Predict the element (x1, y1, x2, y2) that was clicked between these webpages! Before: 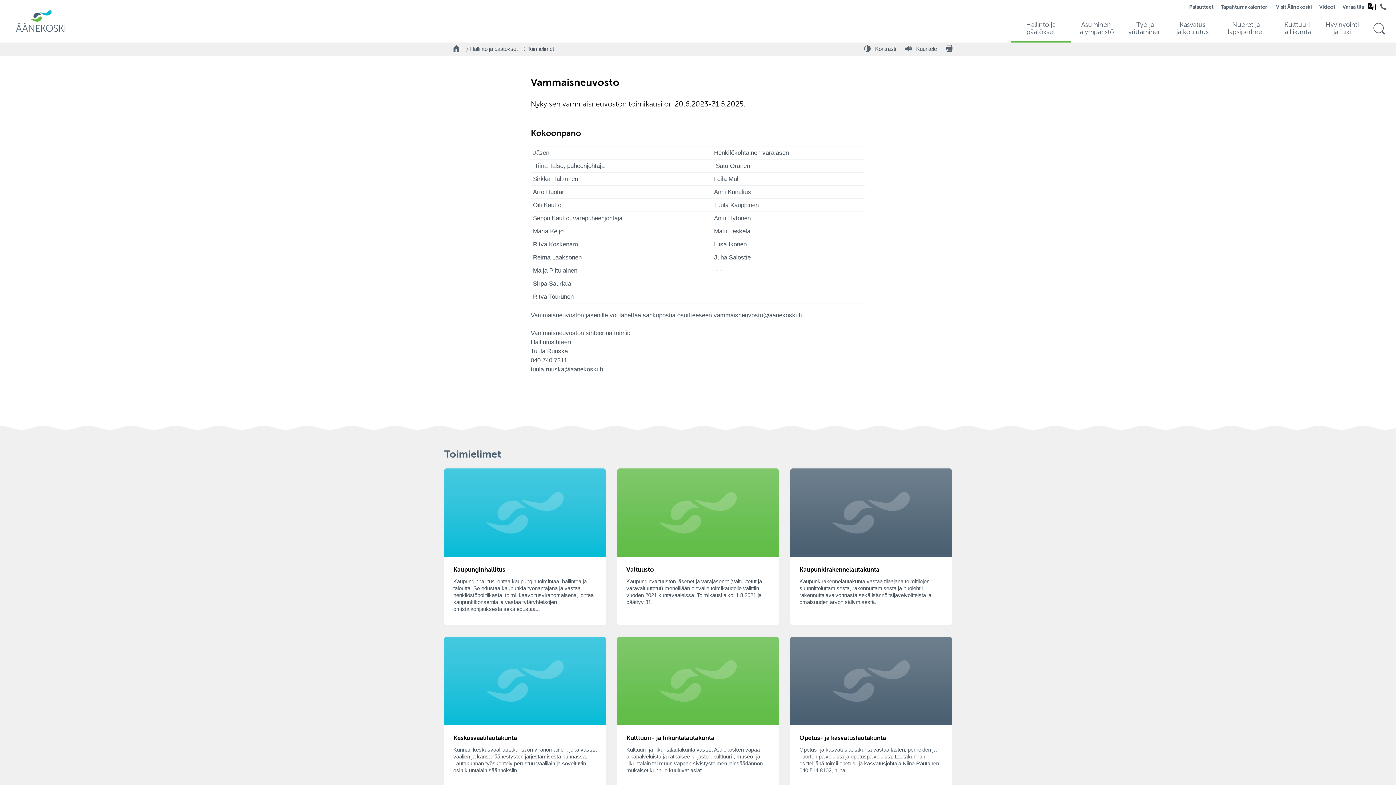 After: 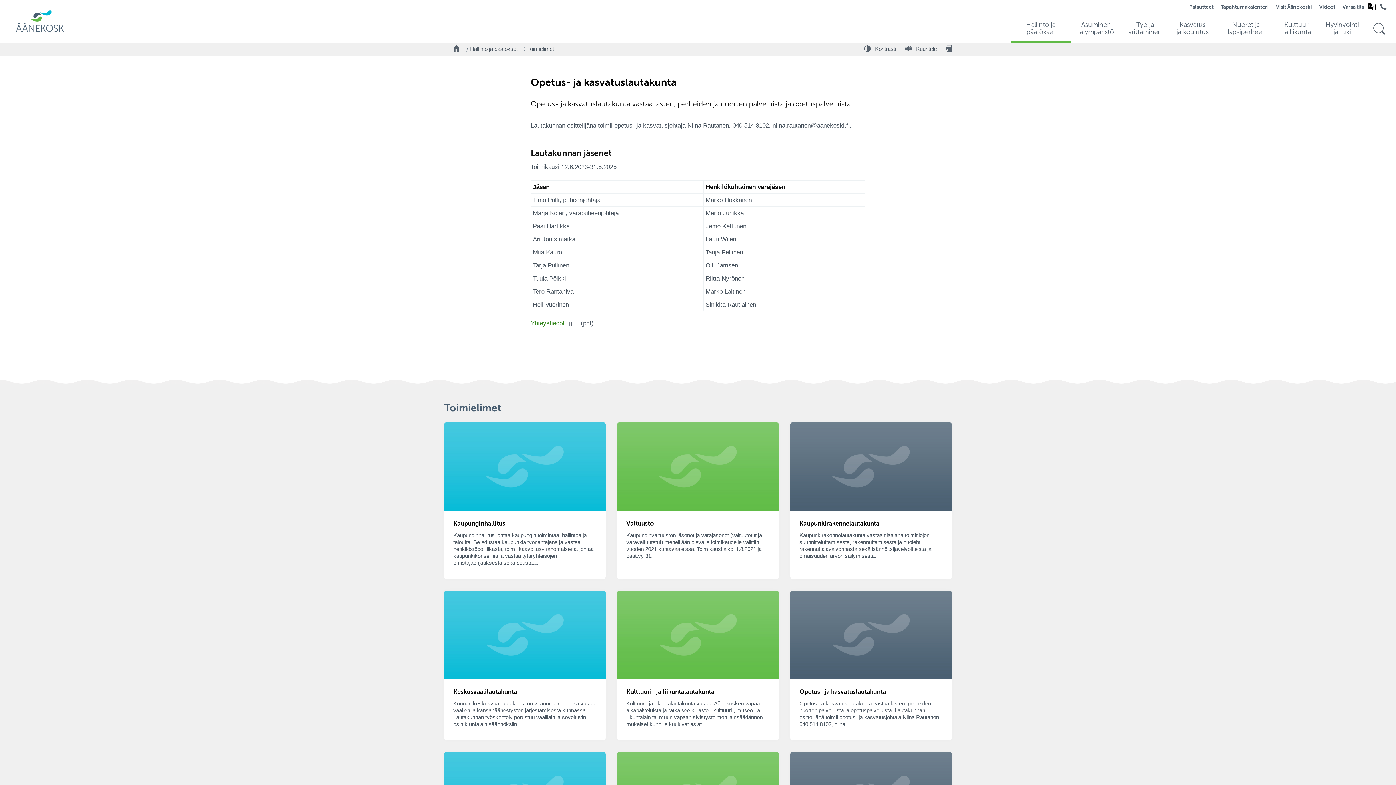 Action: bbox: (790, 637, 952, 787) label: Opetus- ja kasvatuslautakunta

Opetus- ja kasvatuslautakunta vastaa lasten, perheiden ja nuorten palveluista ja opetuspalveluista. Lautakunnan esittelijänä toimii opetus- ja kasvatusjohtaja Niina Rautanen, 040 514 8102, niina.